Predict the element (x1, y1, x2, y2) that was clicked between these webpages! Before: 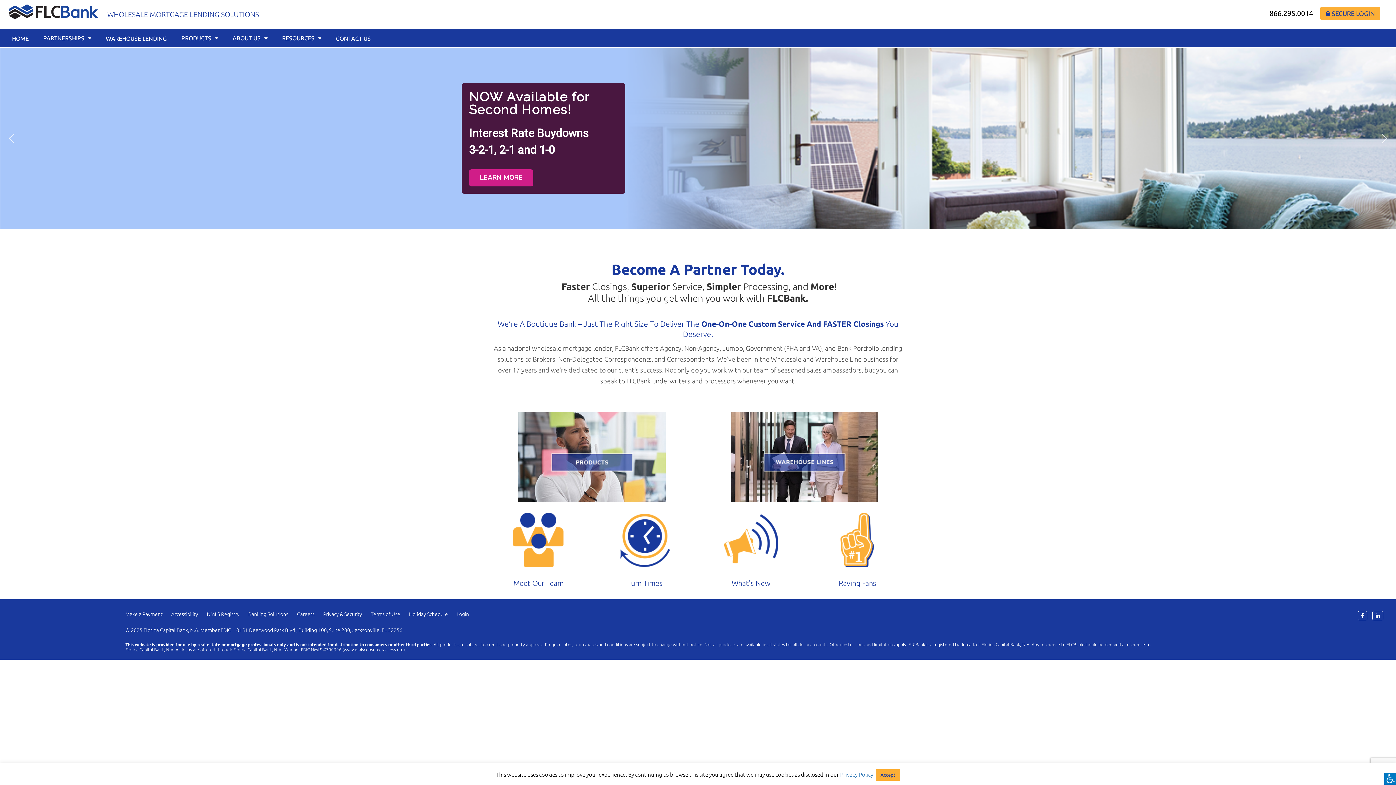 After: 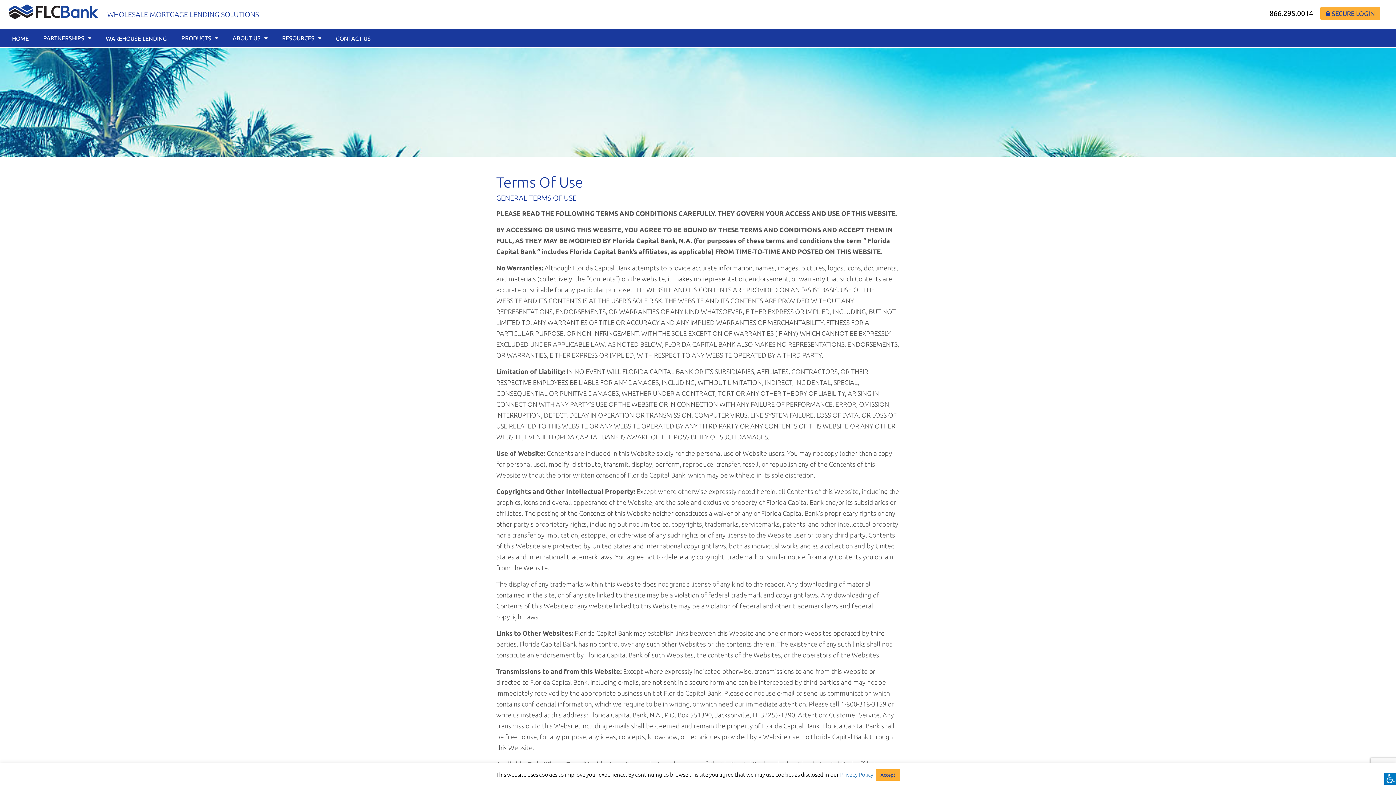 Action: label: Terms of Use bbox: (370, 611, 400, 617)